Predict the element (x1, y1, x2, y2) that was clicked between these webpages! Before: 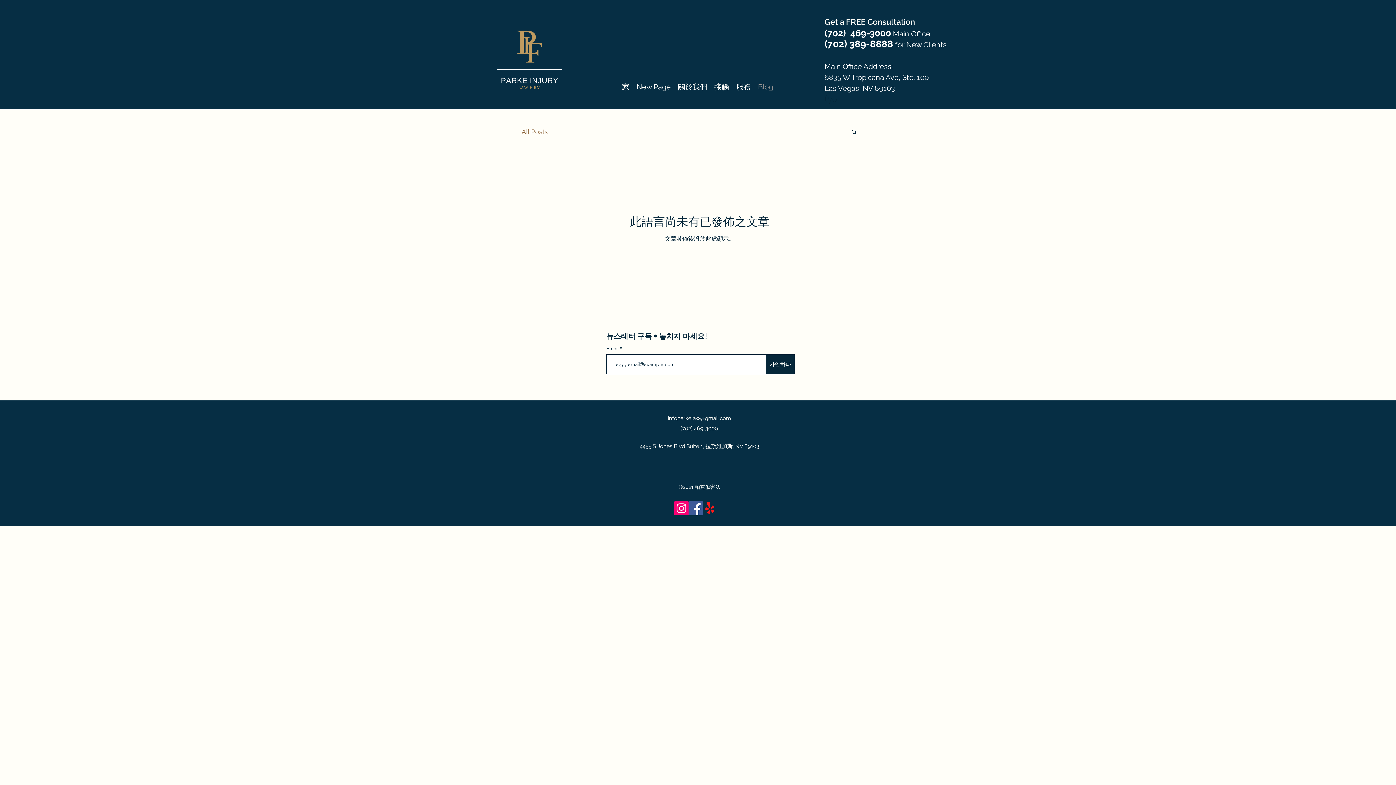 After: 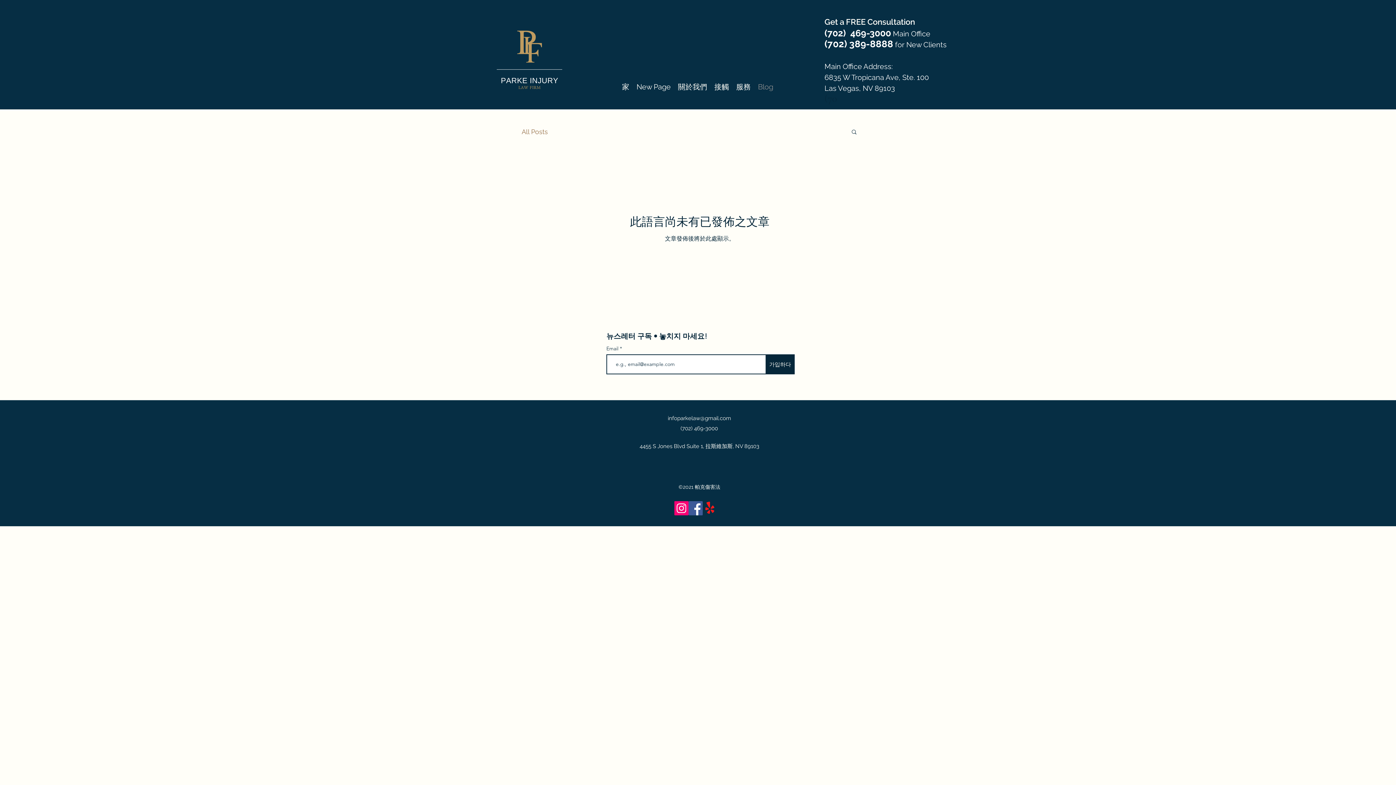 Action: label: Instagram bbox: (674, 501, 688, 515)